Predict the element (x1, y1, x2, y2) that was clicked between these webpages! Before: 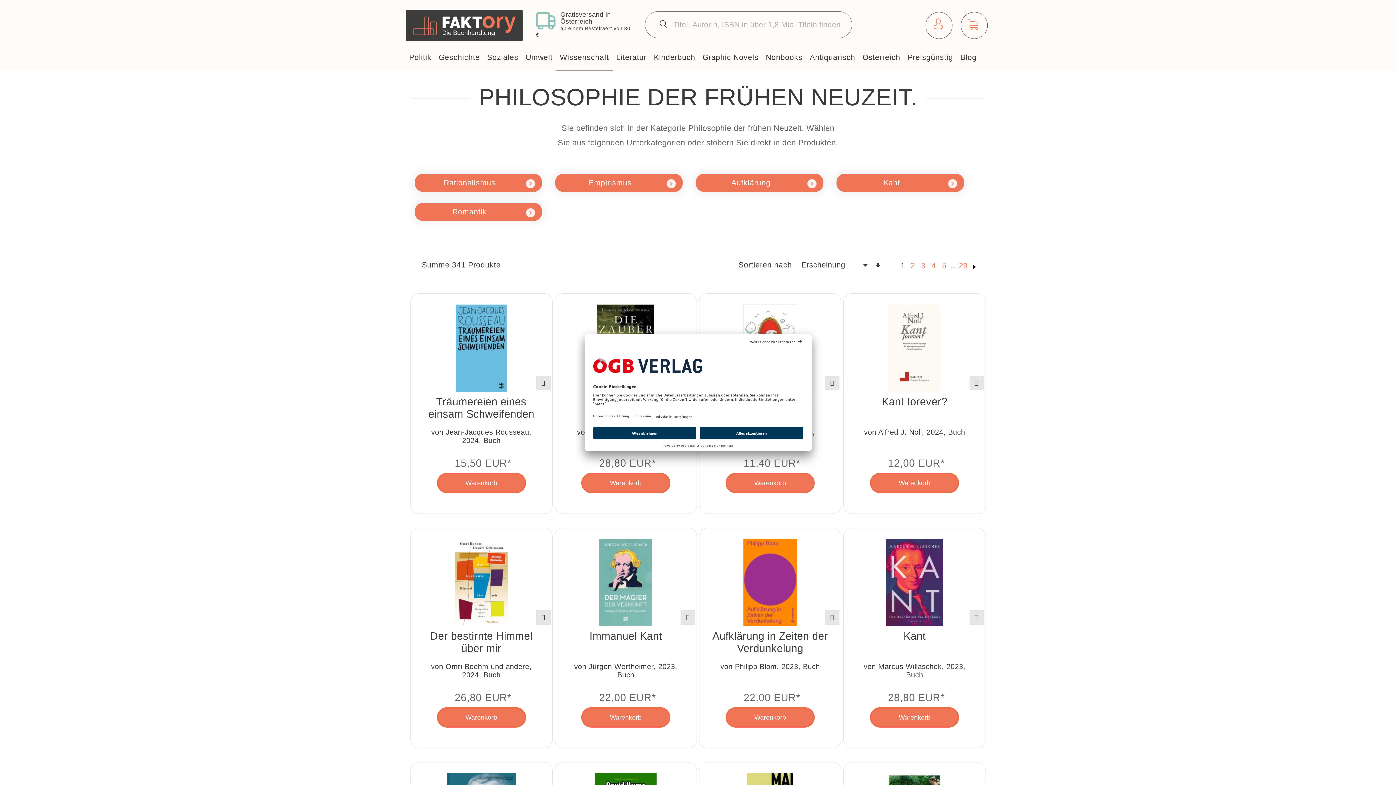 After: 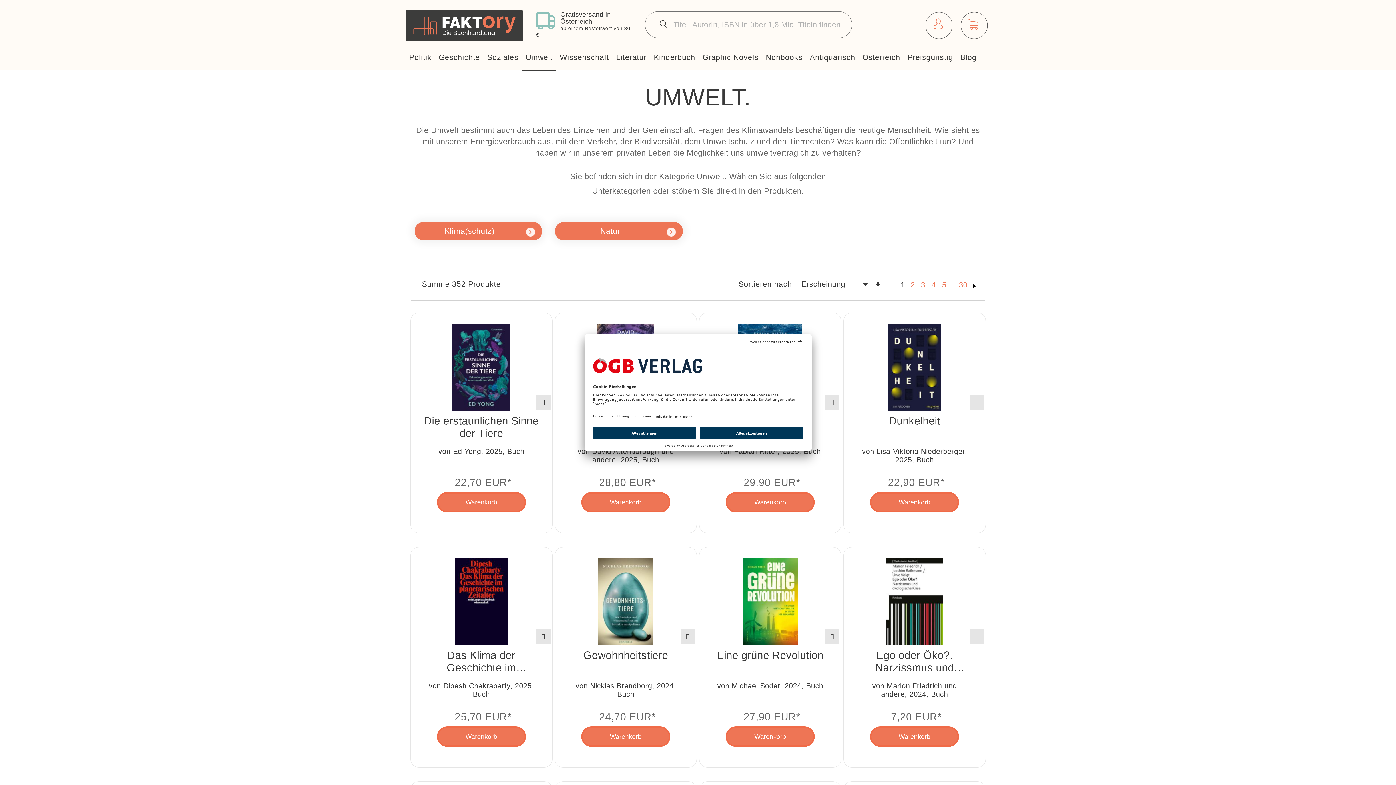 Action: label: Umwelt bbox: (522, 45, 556, 69)